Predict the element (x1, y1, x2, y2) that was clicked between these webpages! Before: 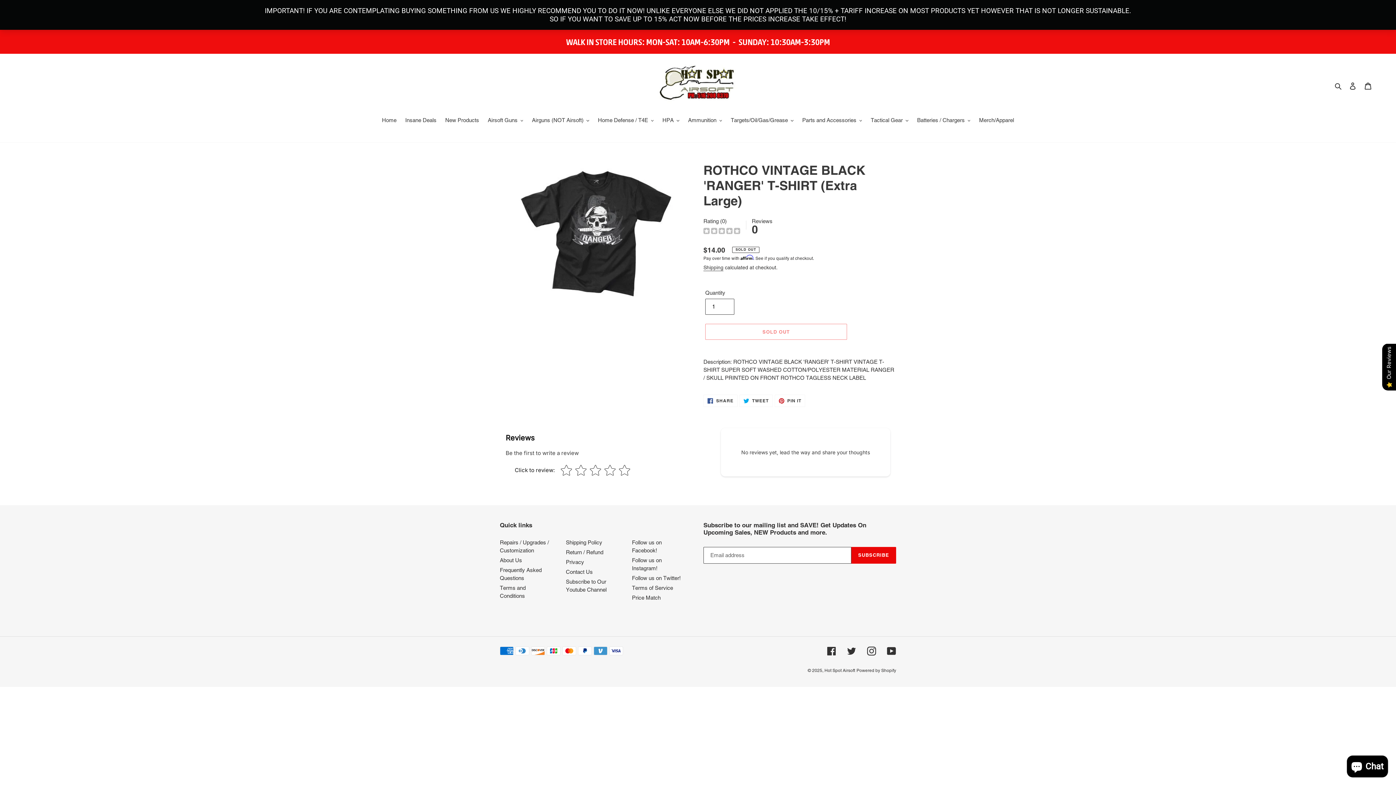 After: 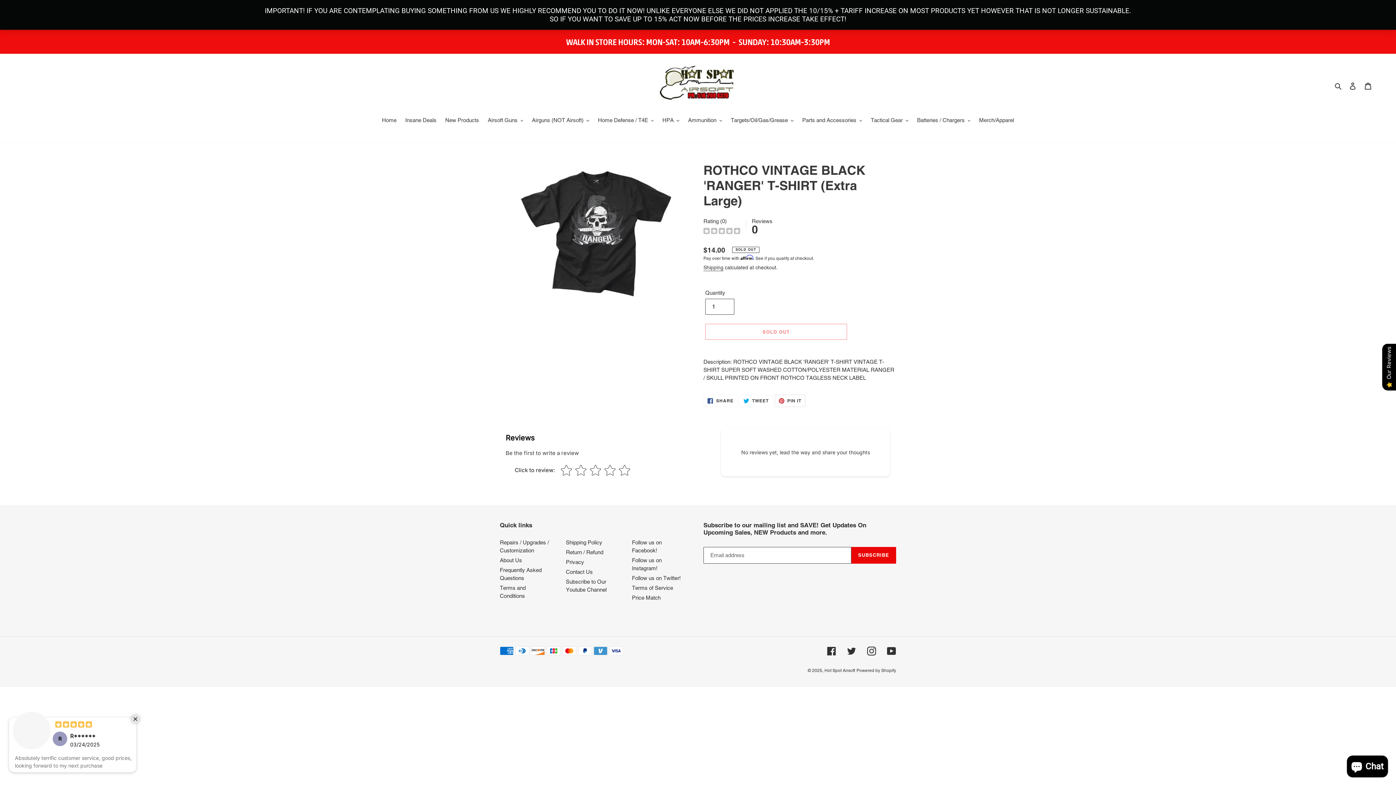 Action: bbox: (774, 394, 805, 407) label:  PIN IT
PIN ON PINTEREST